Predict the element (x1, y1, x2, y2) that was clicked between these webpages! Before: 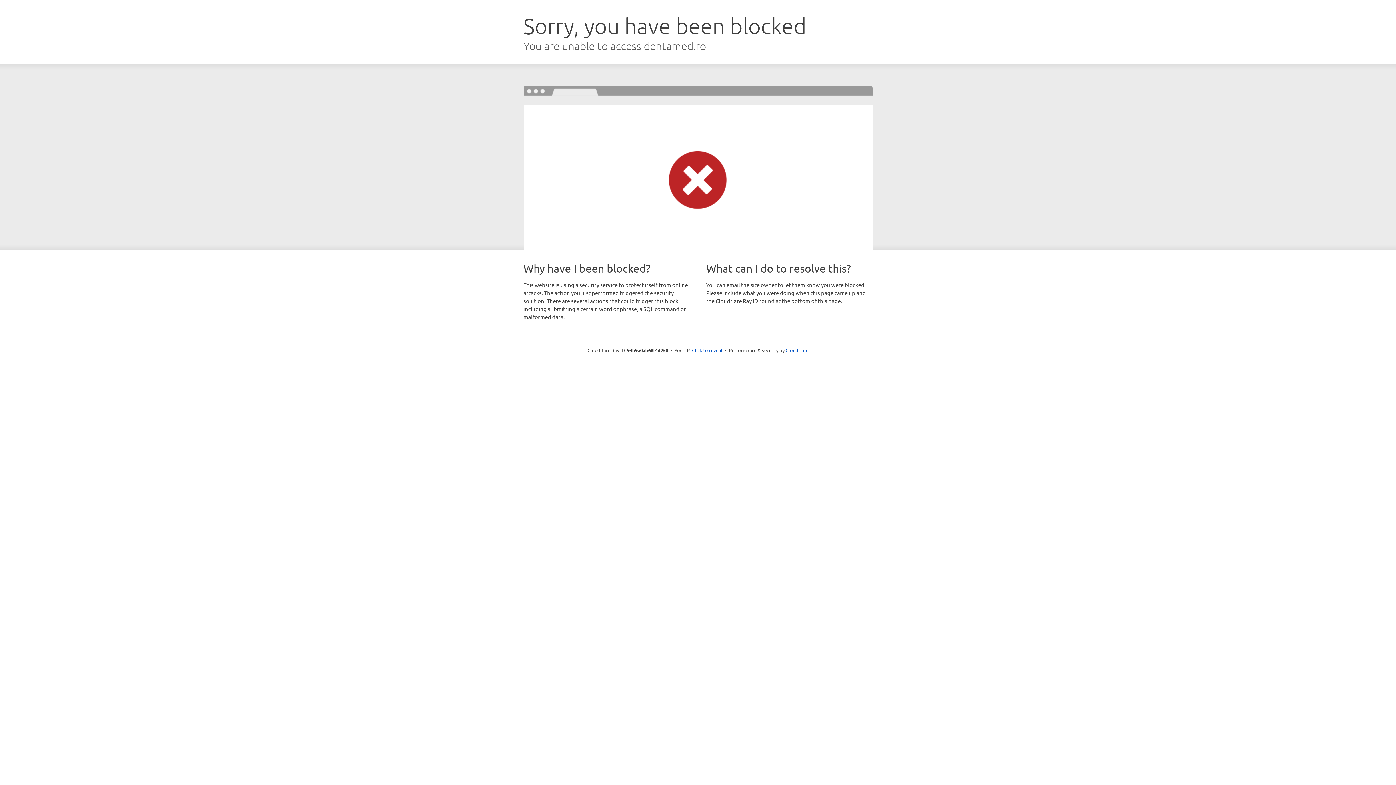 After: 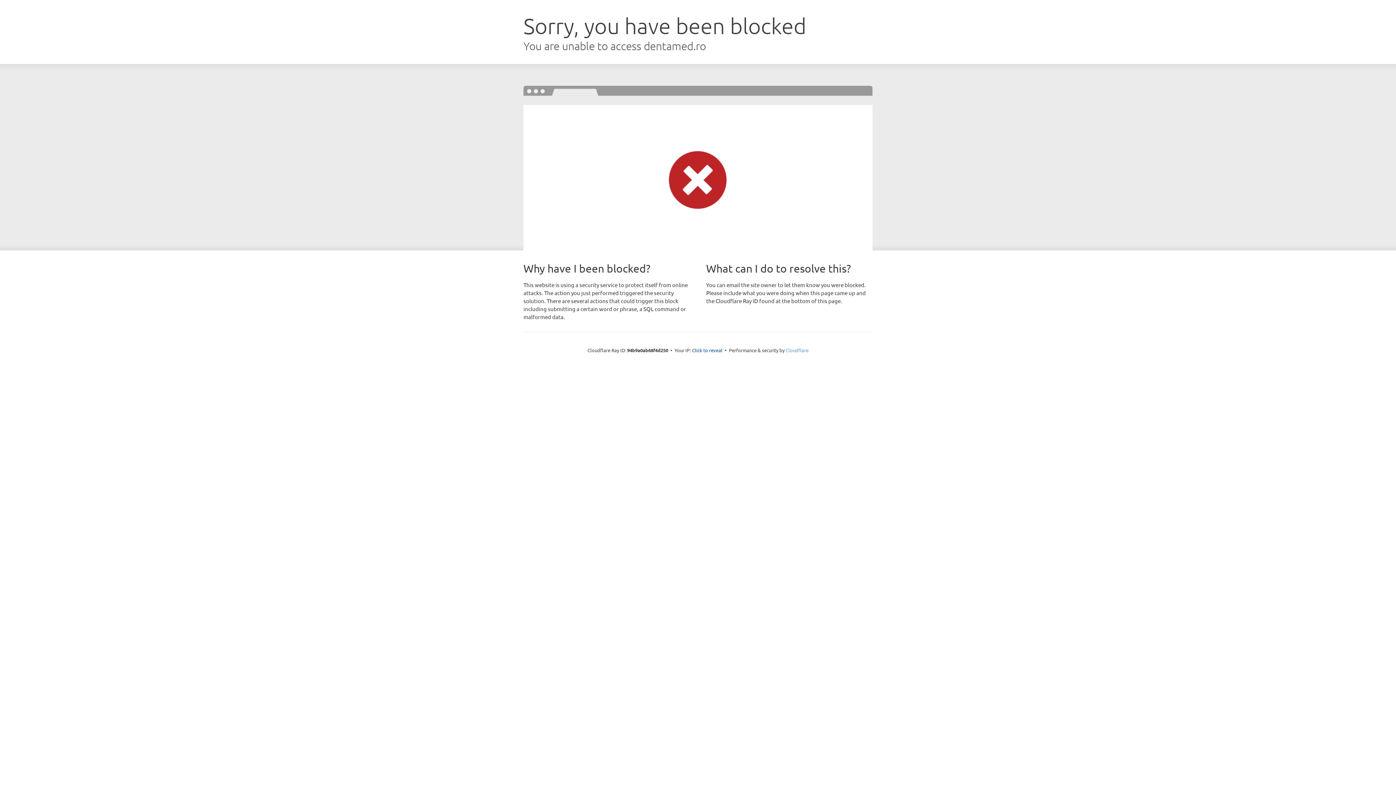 Action: bbox: (785, 347, 808, 353) label: Cloudflare